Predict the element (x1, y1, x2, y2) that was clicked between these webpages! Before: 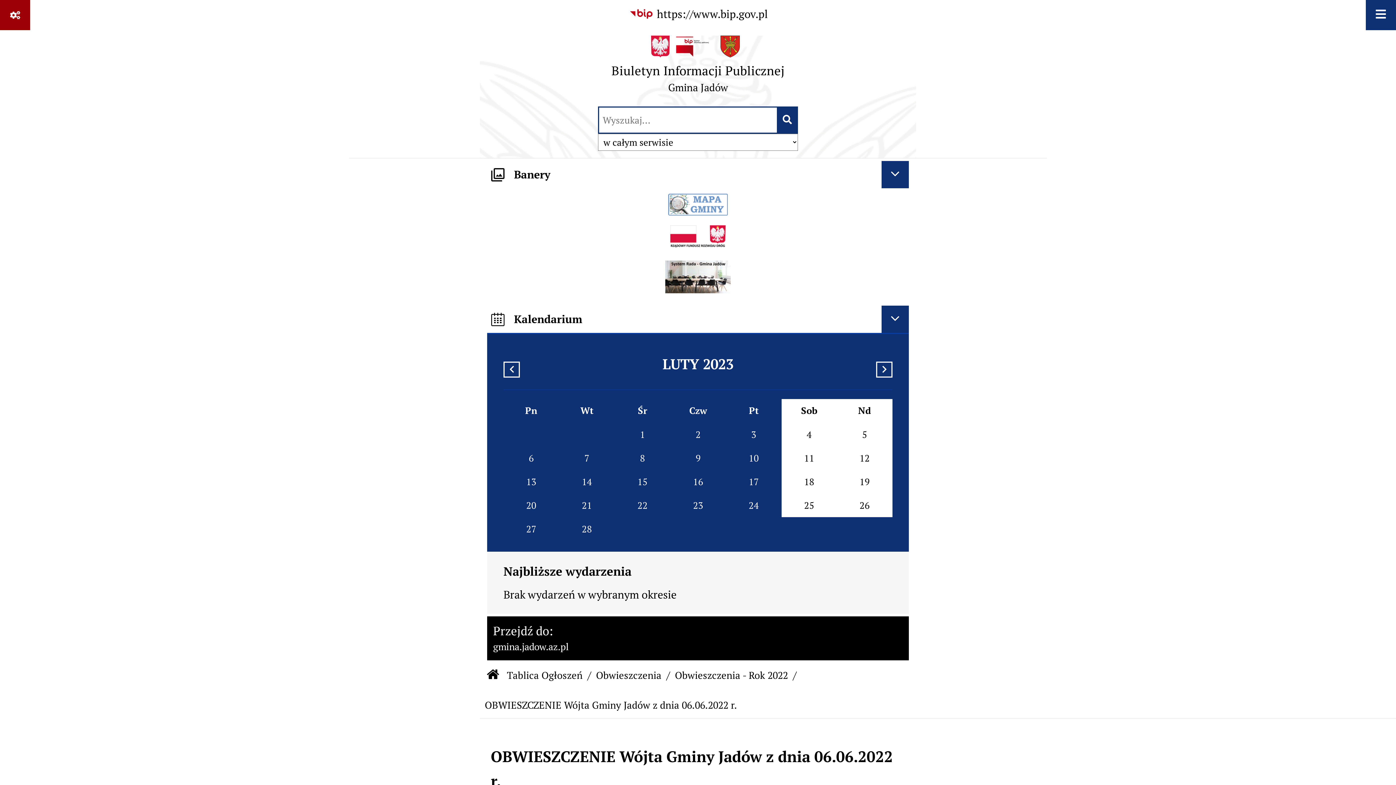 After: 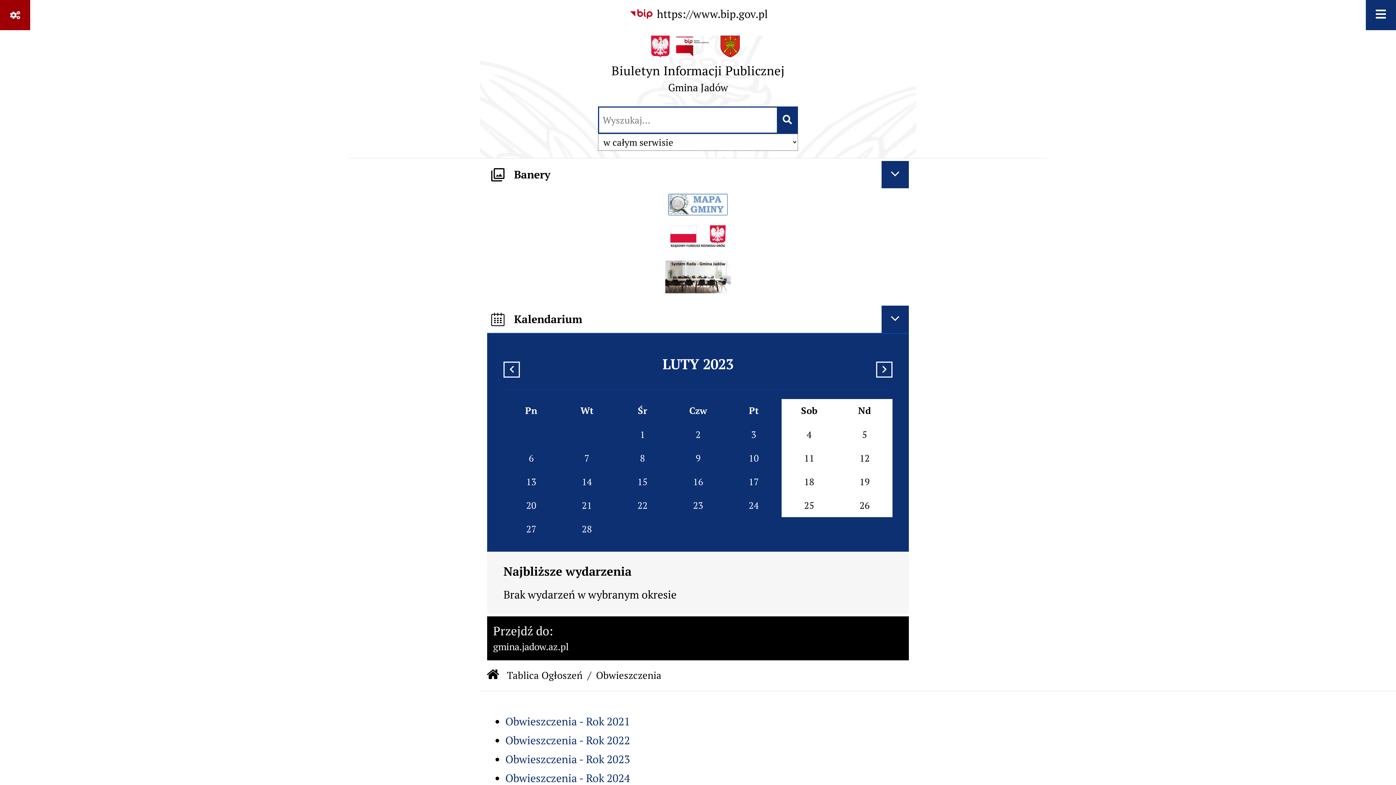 Action: label: Obwieszczenia bbox: (596, 668, 661, 683)